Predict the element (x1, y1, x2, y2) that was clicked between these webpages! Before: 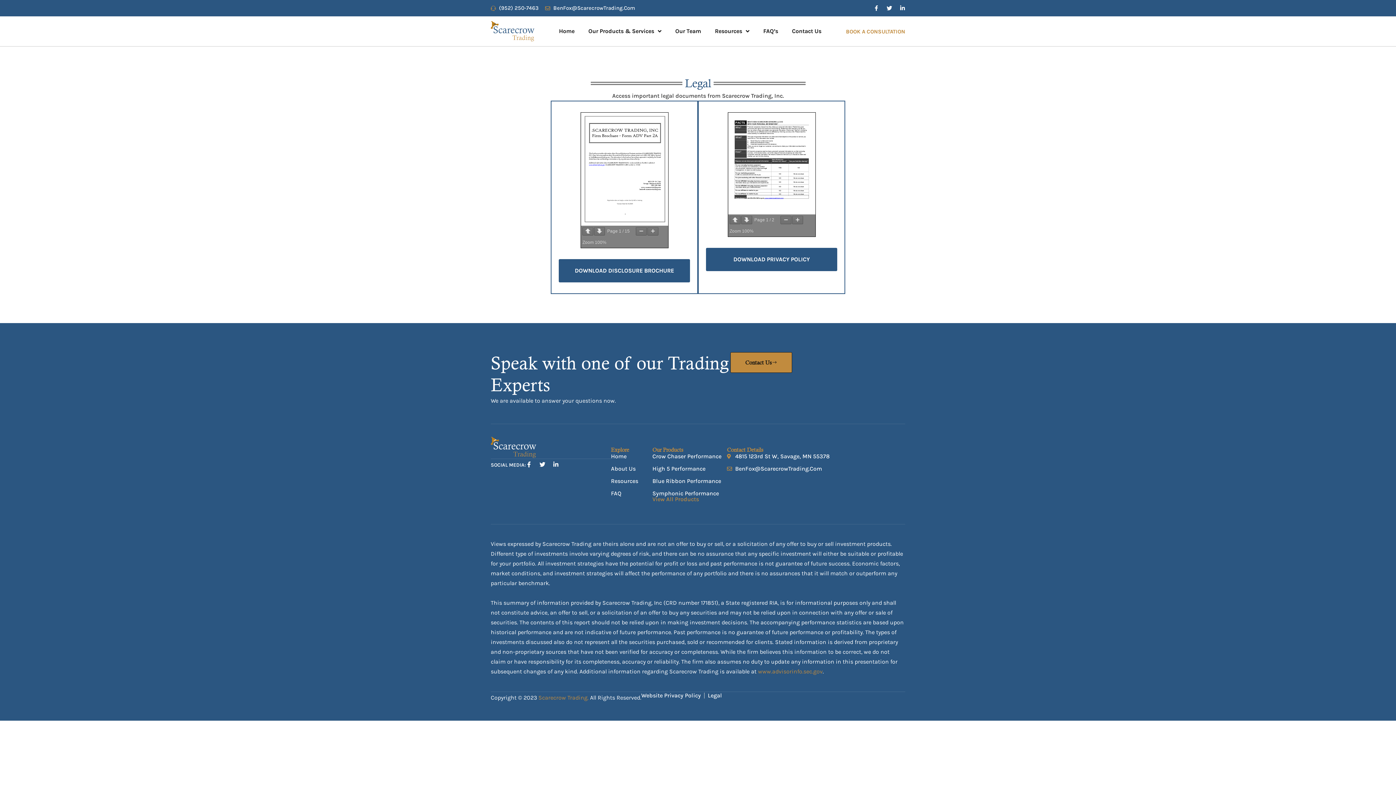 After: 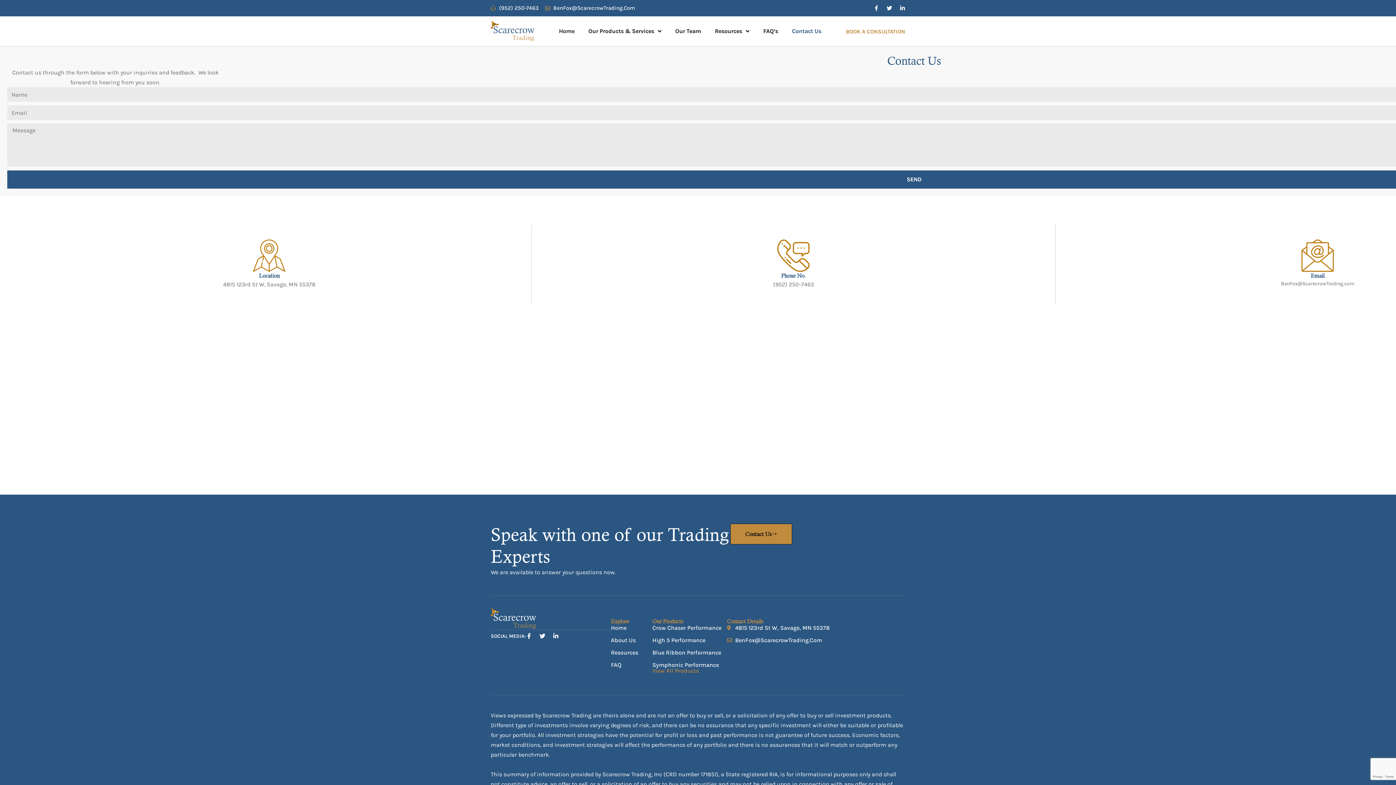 Action: bbox: (792, 16, 821, 46) label: Contact Us